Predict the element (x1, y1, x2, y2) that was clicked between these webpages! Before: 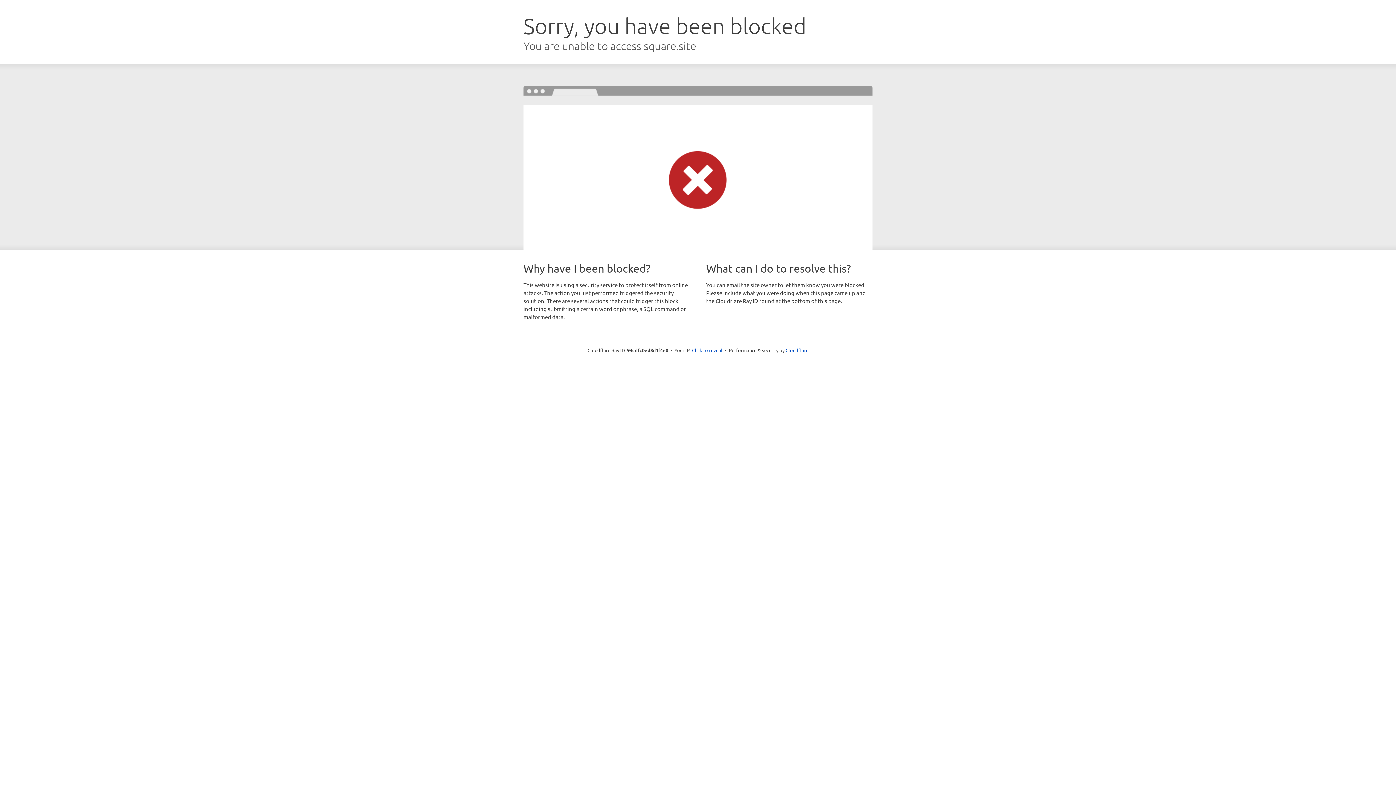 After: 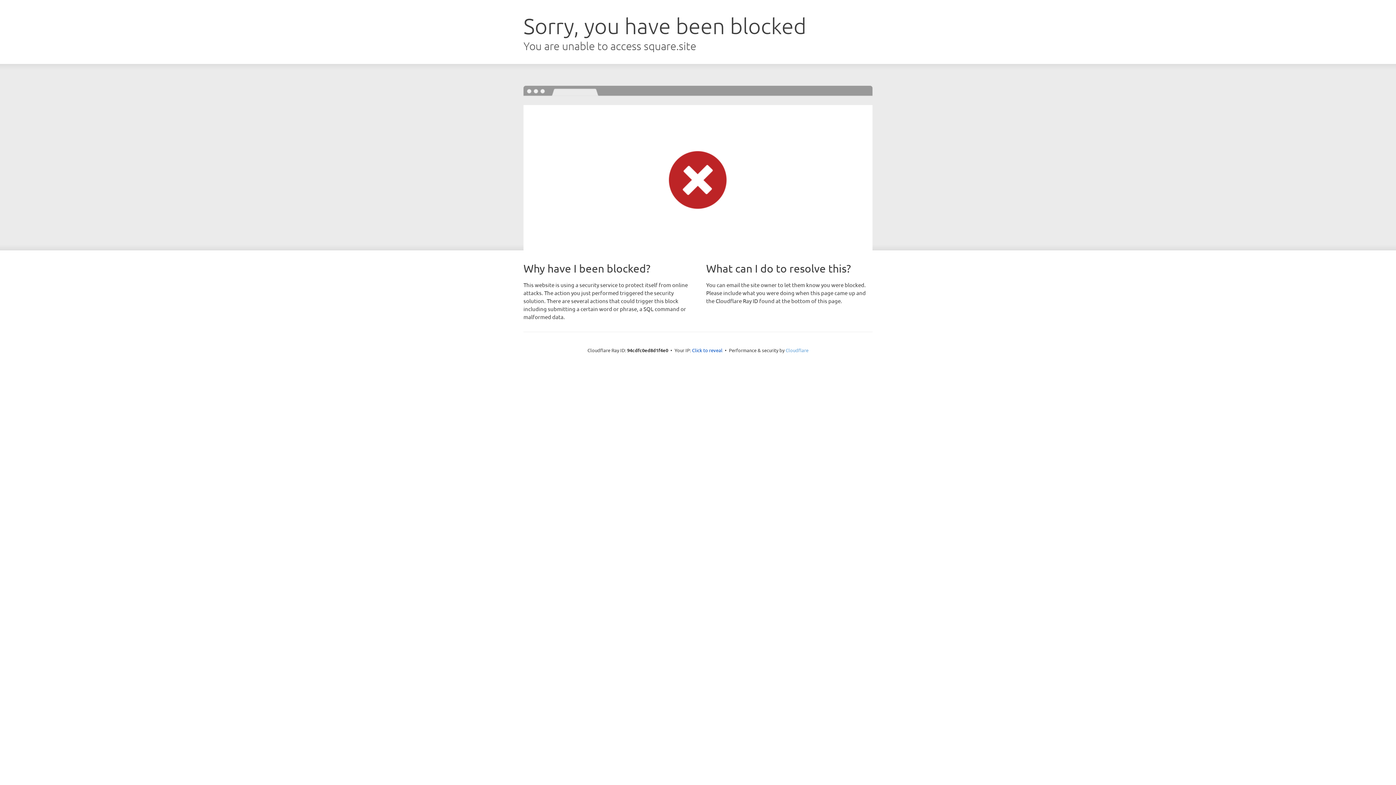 Action: bbox: (785, 347, 808, 353) label: Cloudflare